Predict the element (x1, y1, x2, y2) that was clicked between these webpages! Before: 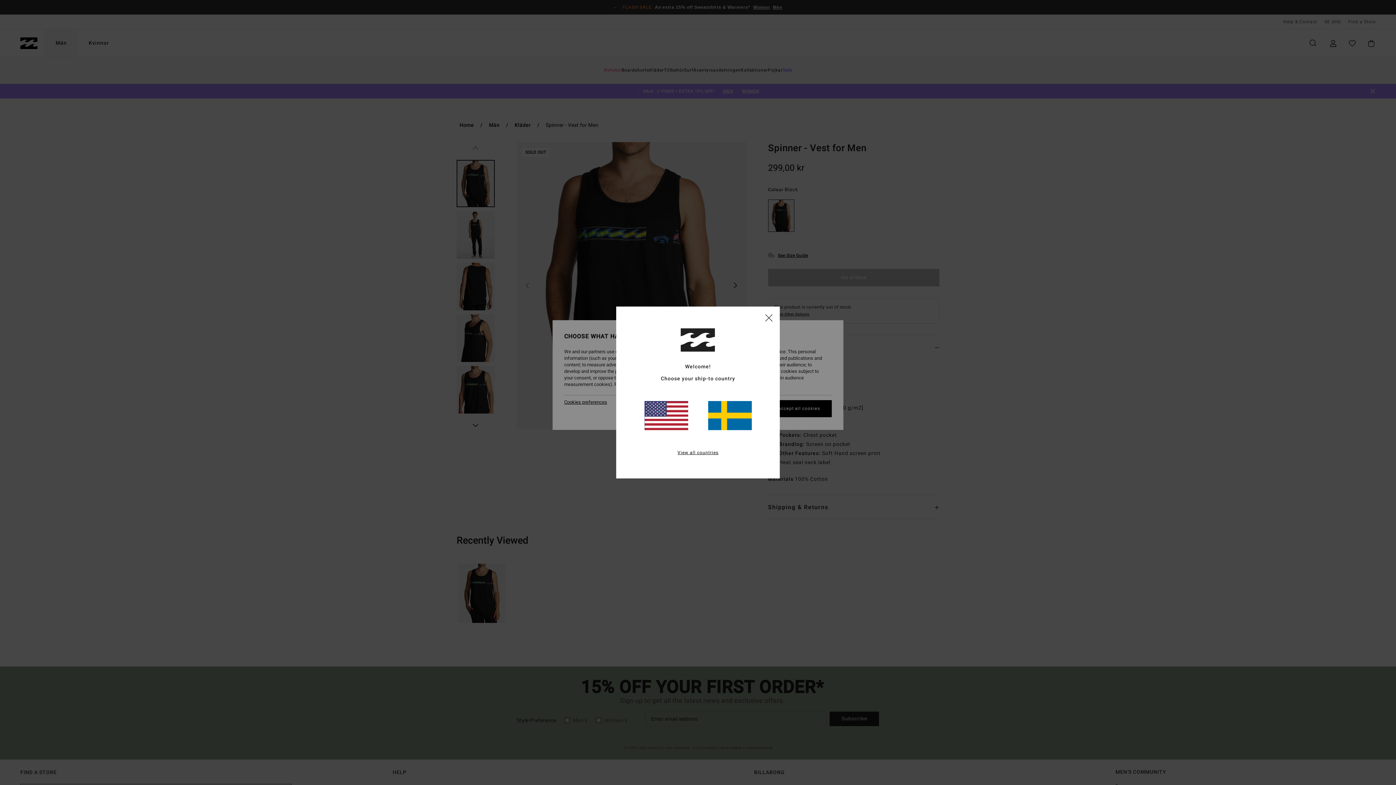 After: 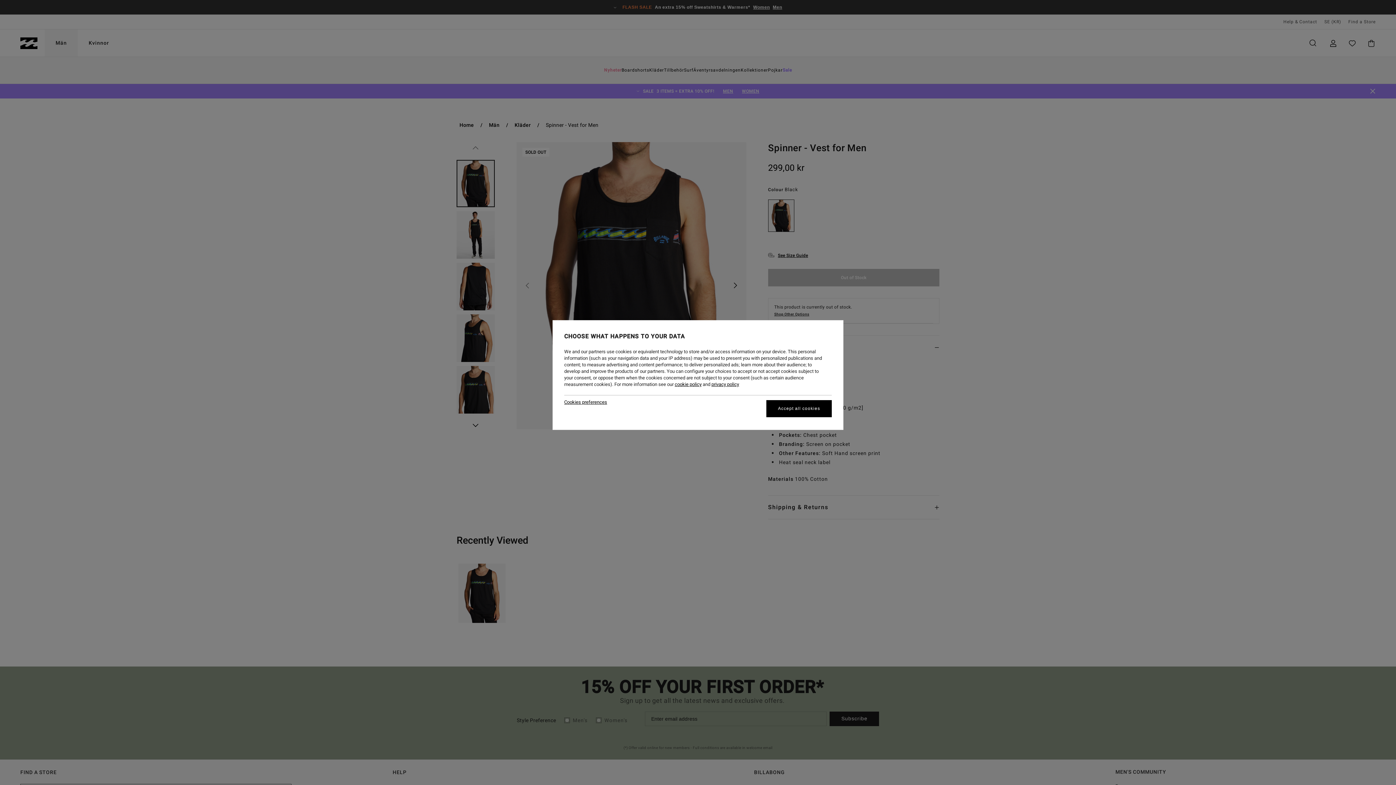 Action: bbox: (708, 401, 751, 430)